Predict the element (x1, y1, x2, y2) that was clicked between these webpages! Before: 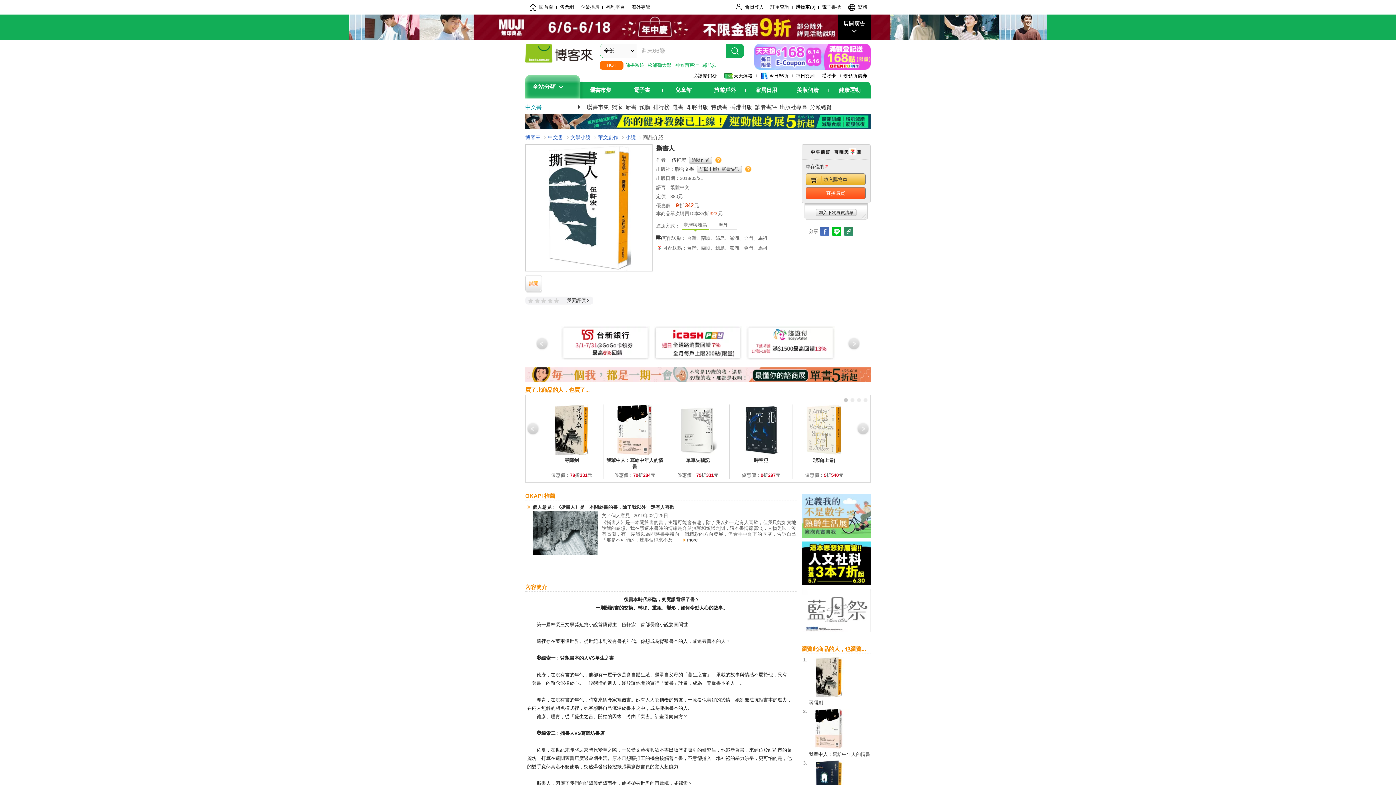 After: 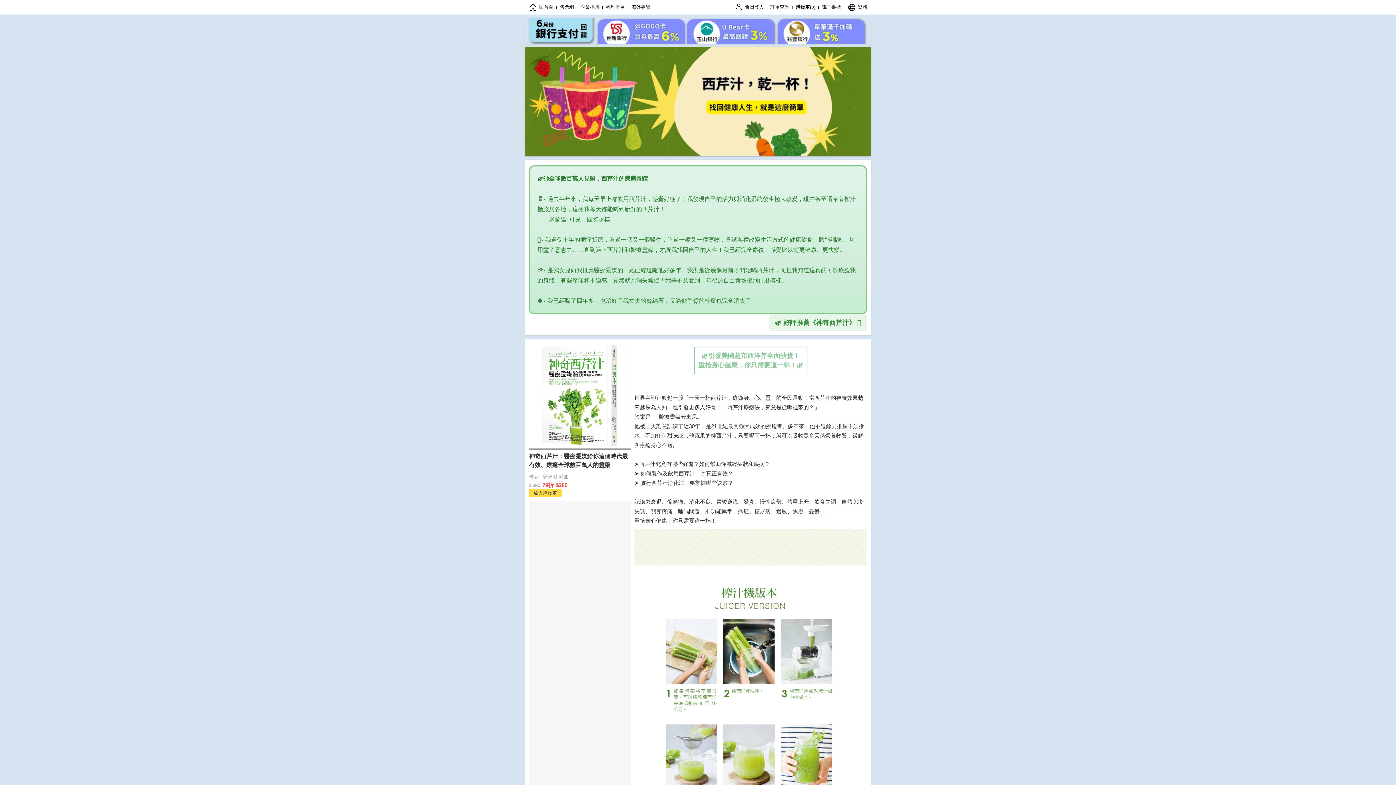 Action: label: 神奇西芹汁 bbox: (675, 61, 698, 69)